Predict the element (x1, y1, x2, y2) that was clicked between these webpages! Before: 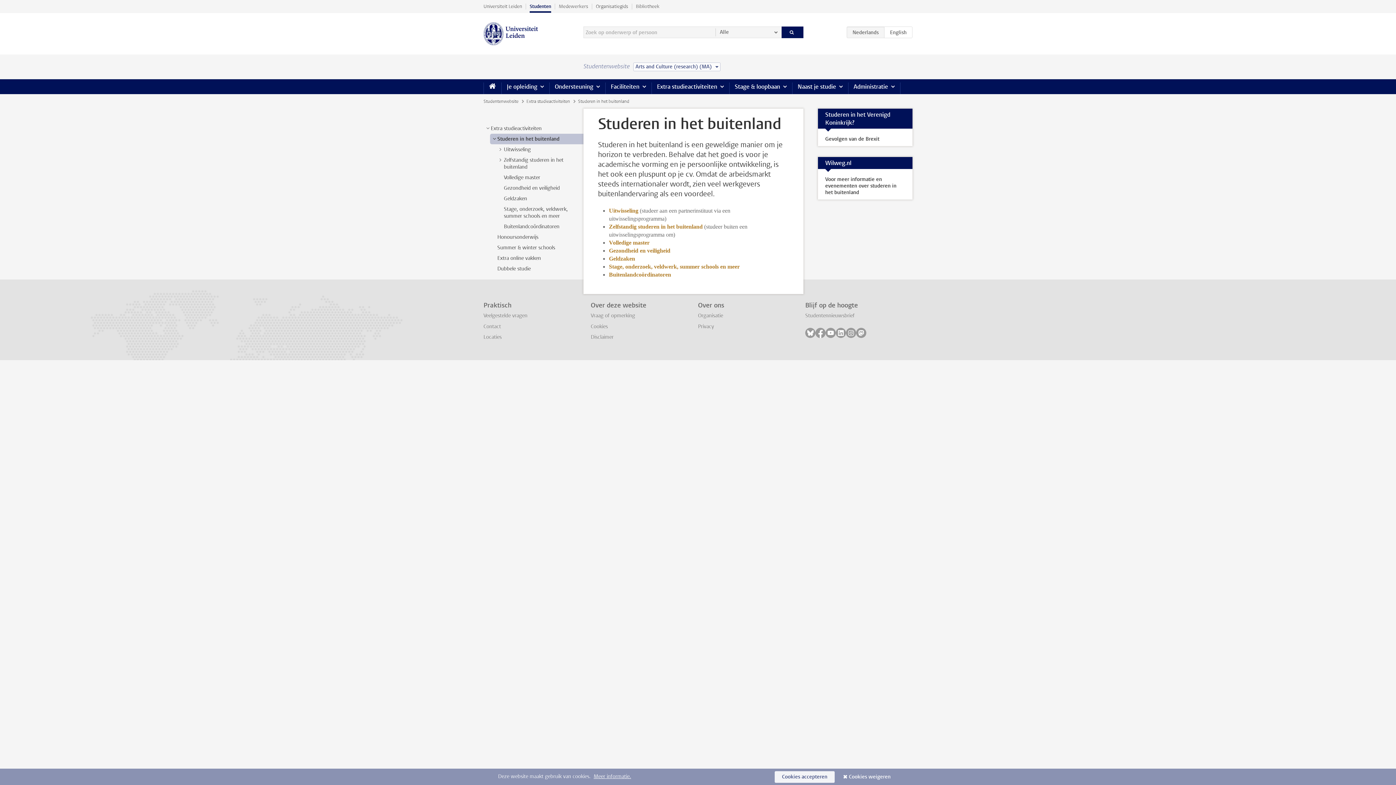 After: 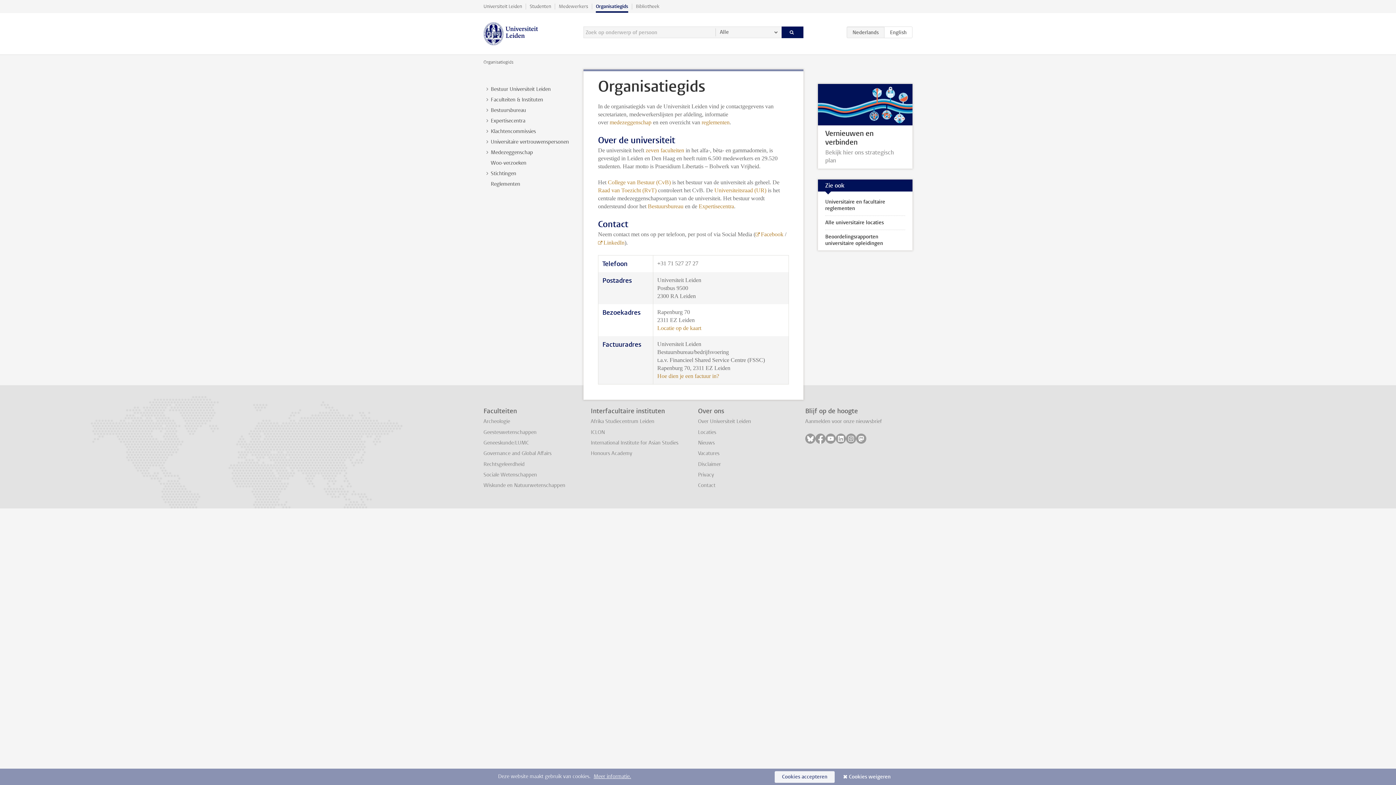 Action: bbox: (592, 0, 632, 12) label: Organisatiegids